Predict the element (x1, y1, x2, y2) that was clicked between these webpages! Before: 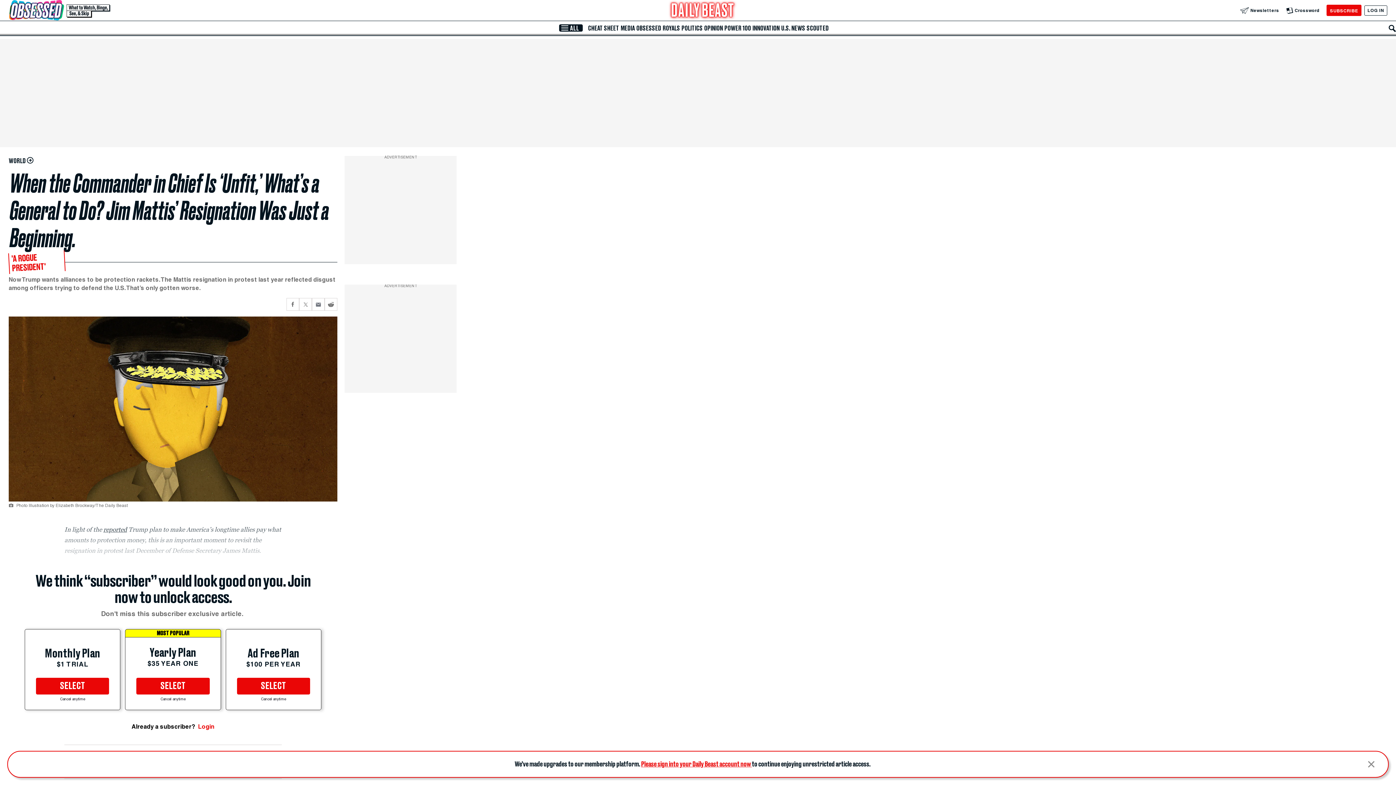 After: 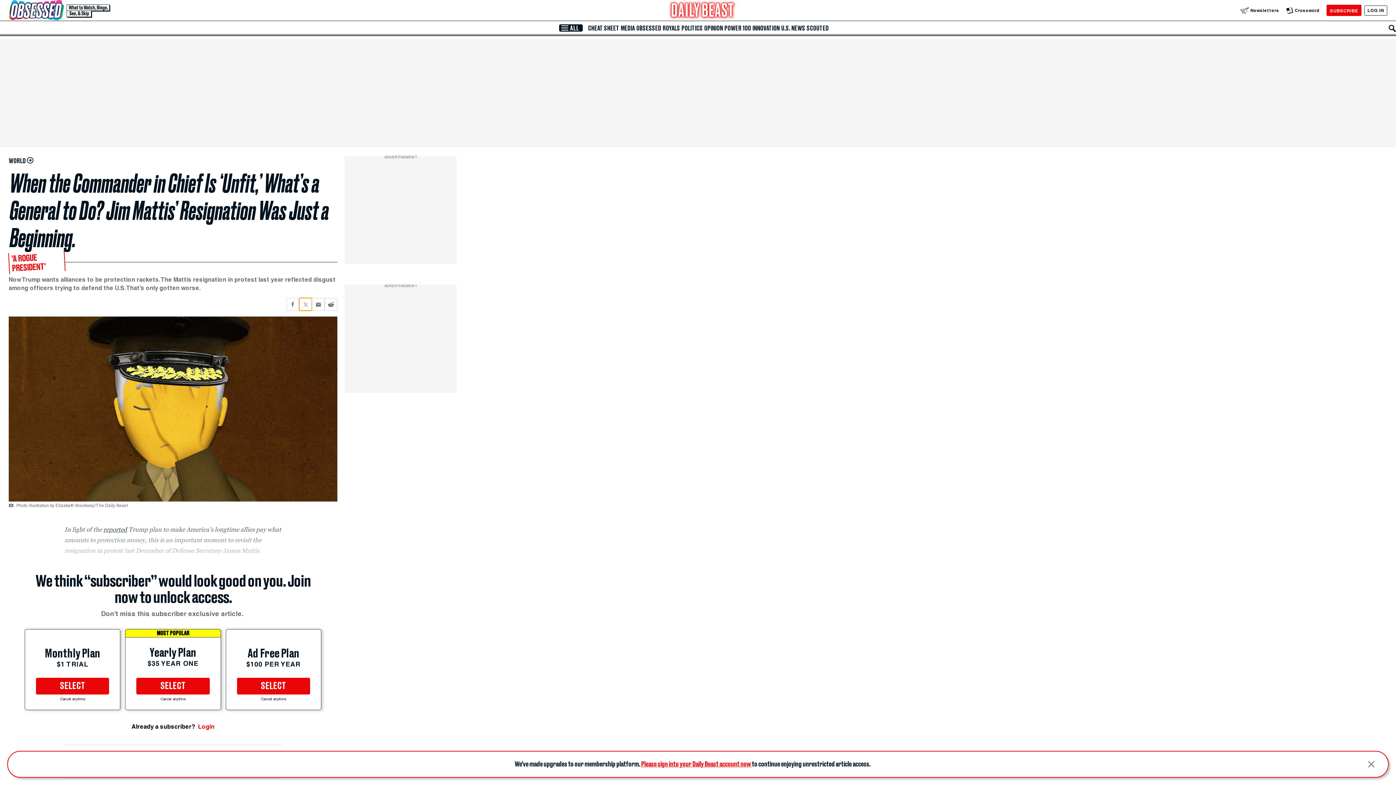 Action: bbox: (299, 298, 312, 310) label: Share current article via Twitter